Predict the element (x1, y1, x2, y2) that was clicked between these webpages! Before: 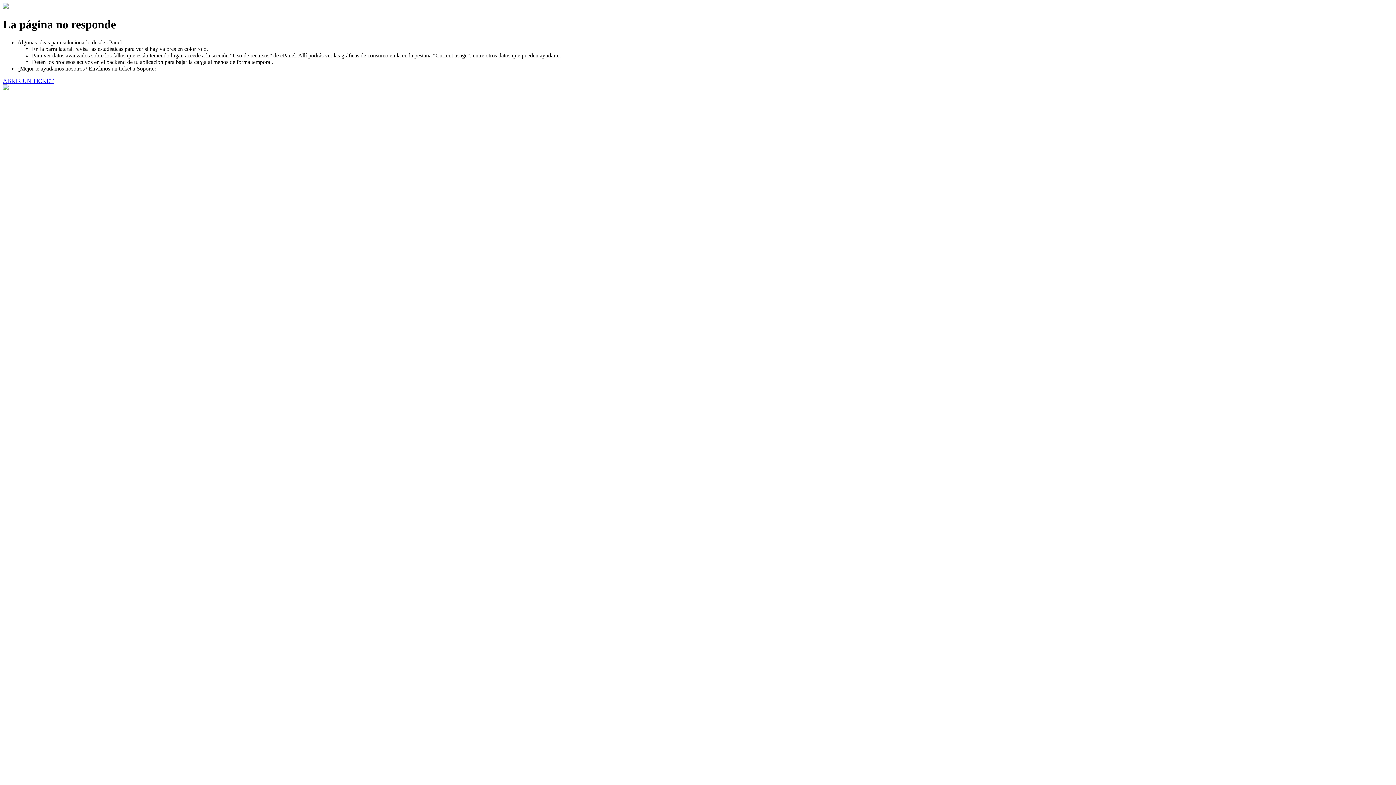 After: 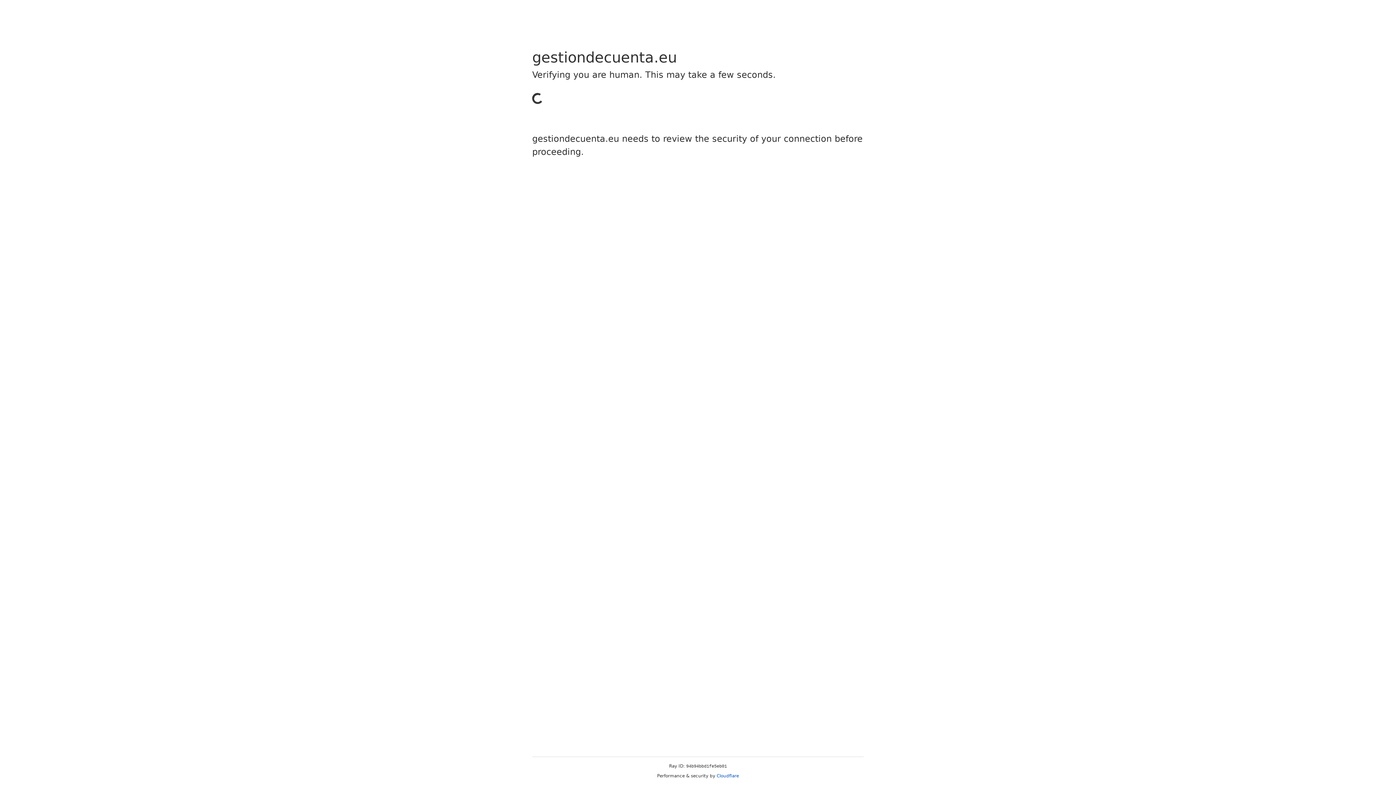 Action: bbox: (2, 77, 53, 83) label: ABRIR UN TICKET